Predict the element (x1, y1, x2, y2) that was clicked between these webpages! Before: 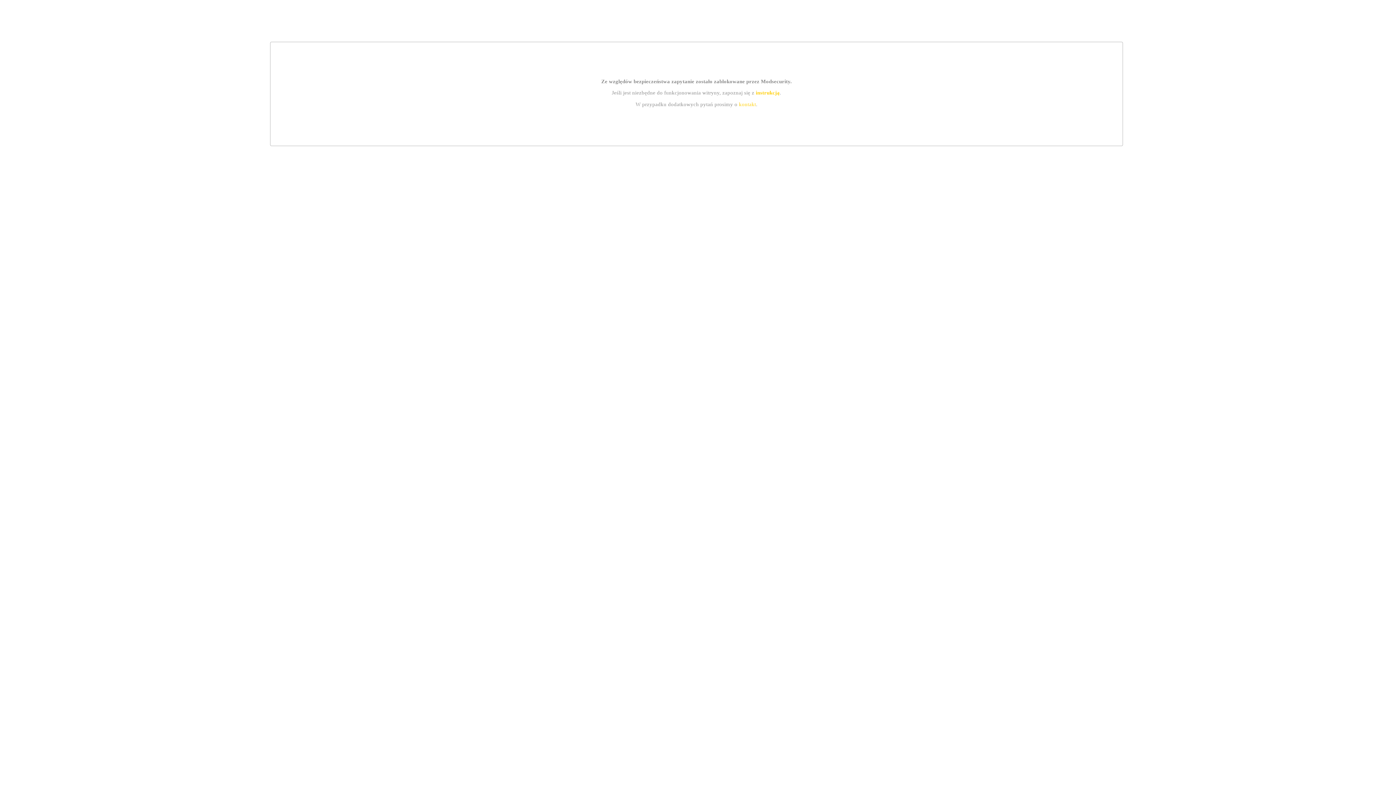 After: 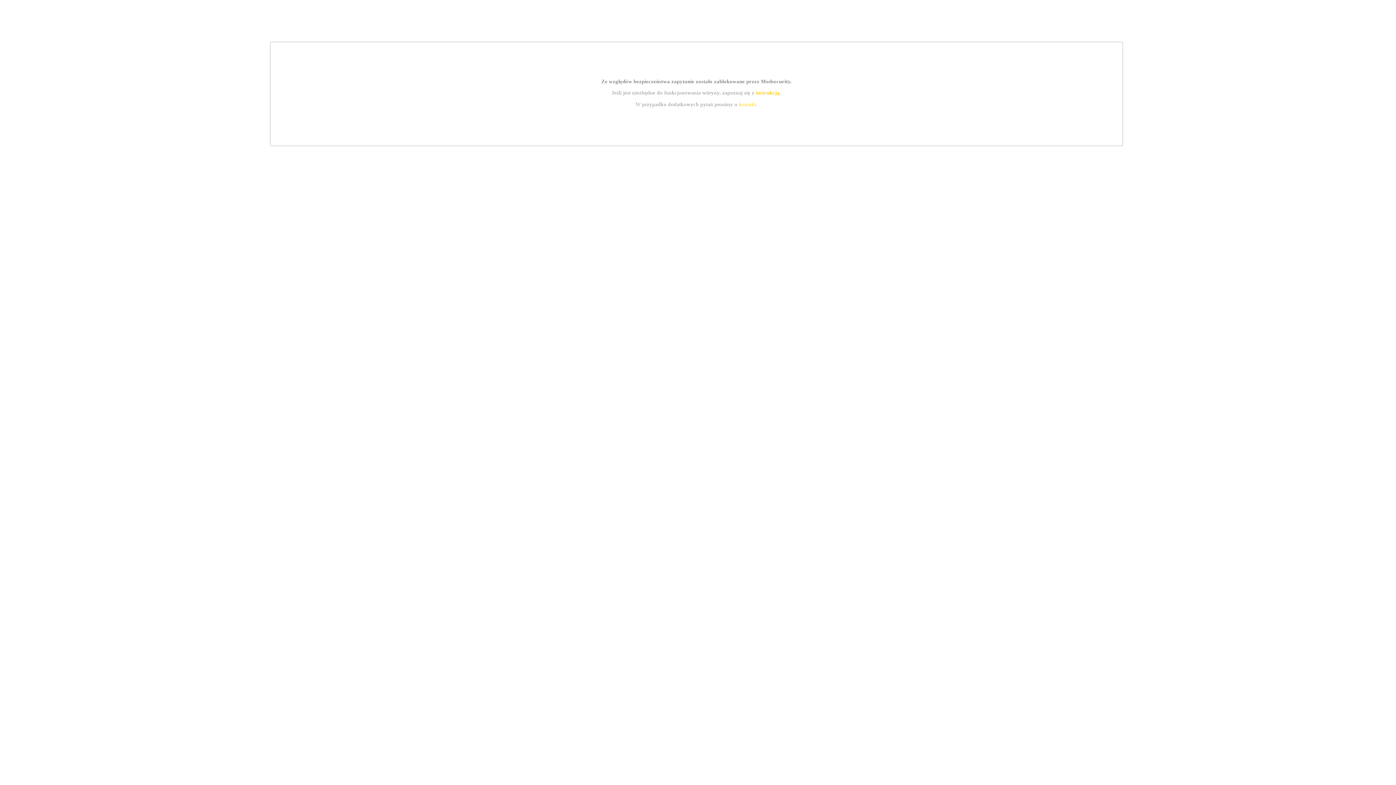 Action: bbox: (755, 89, 779, 95) label: instrukcją